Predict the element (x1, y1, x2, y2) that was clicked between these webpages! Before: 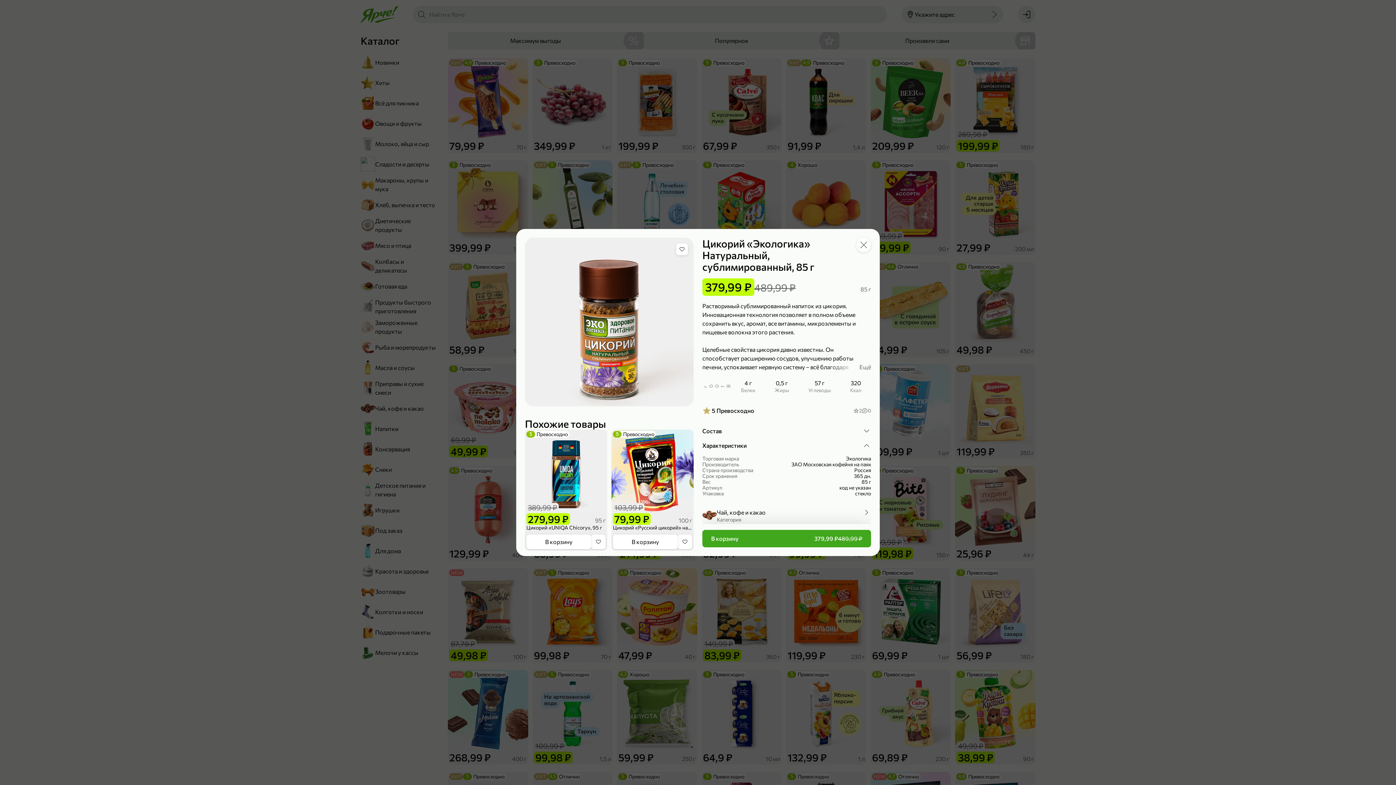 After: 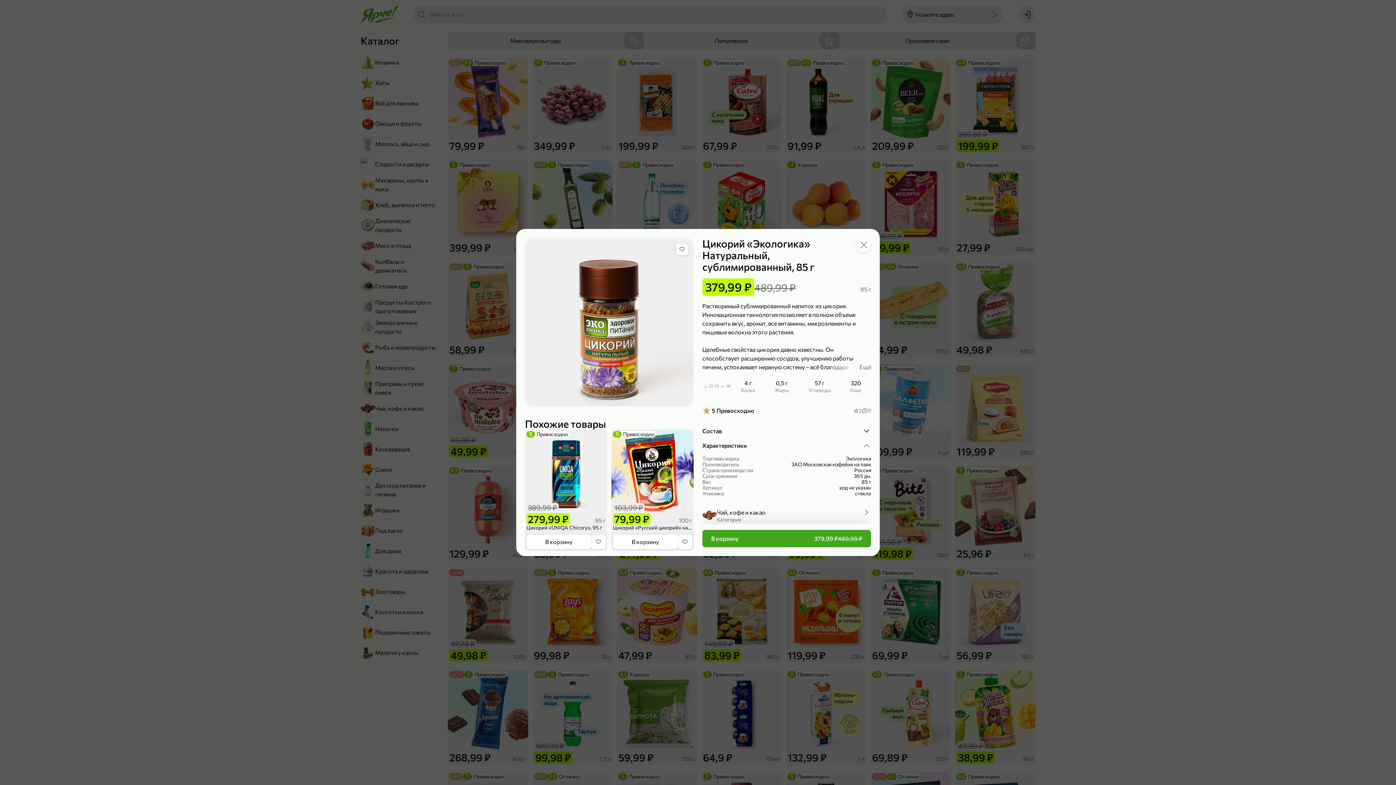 Action: bbox: (702, 424, 871, 438) label: Состав